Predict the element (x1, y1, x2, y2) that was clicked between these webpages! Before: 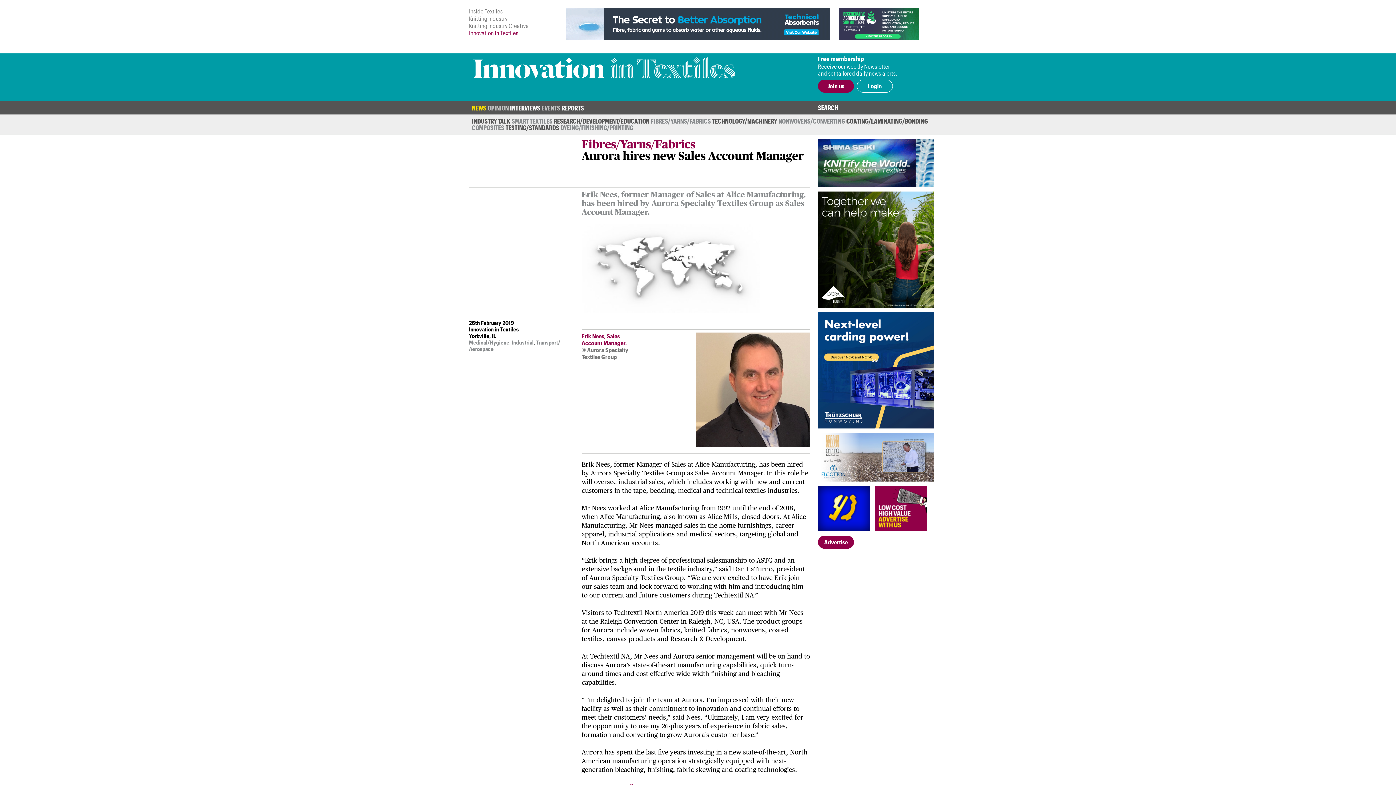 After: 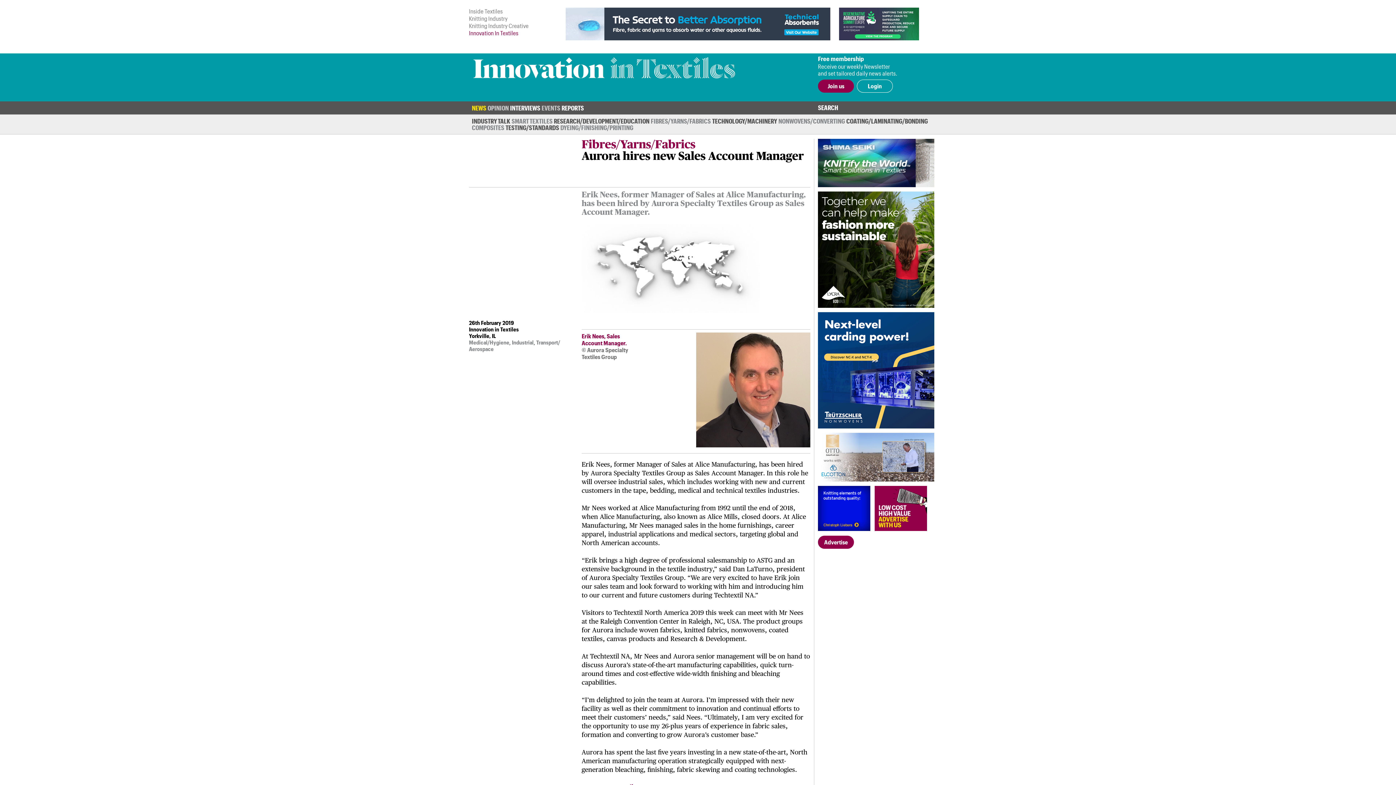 Action: bbox: (874, 486, 927, 531)